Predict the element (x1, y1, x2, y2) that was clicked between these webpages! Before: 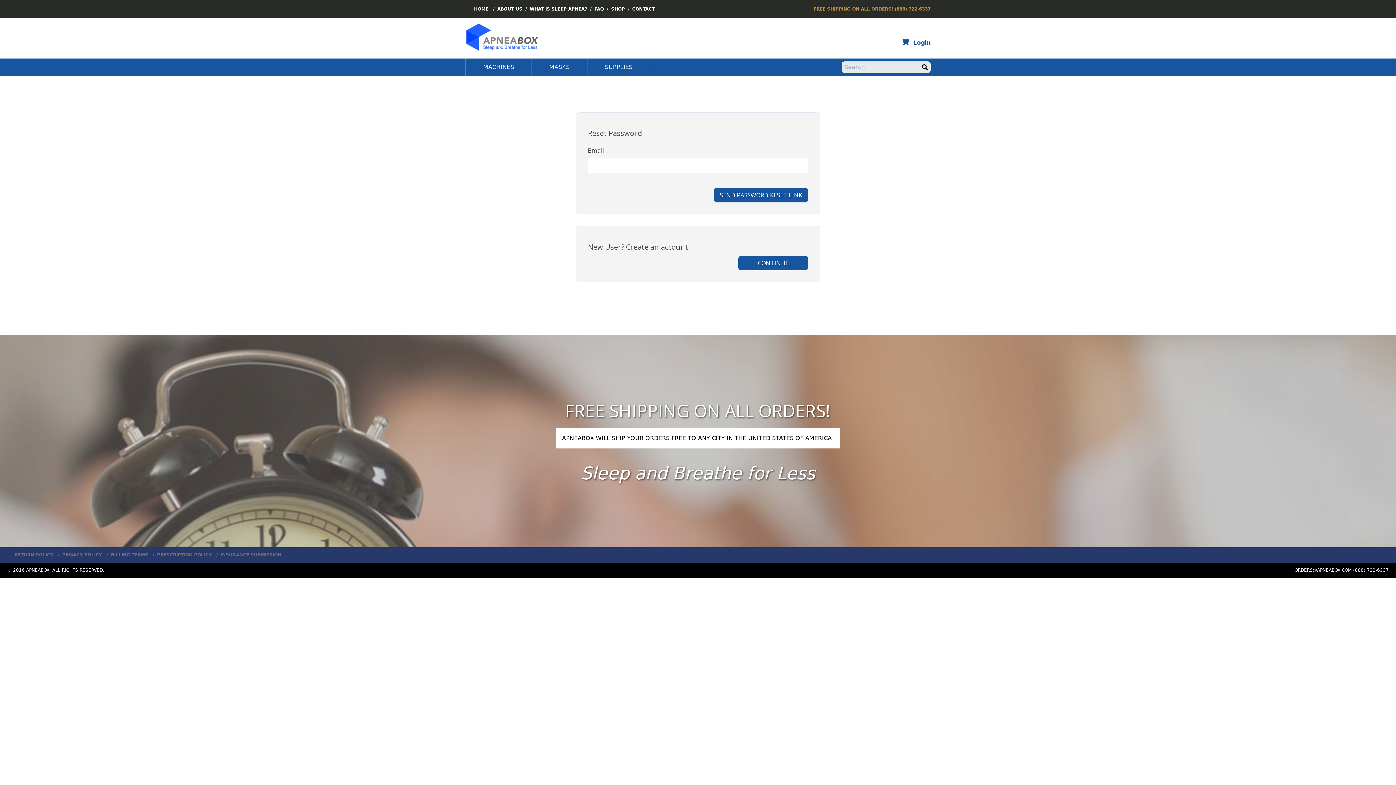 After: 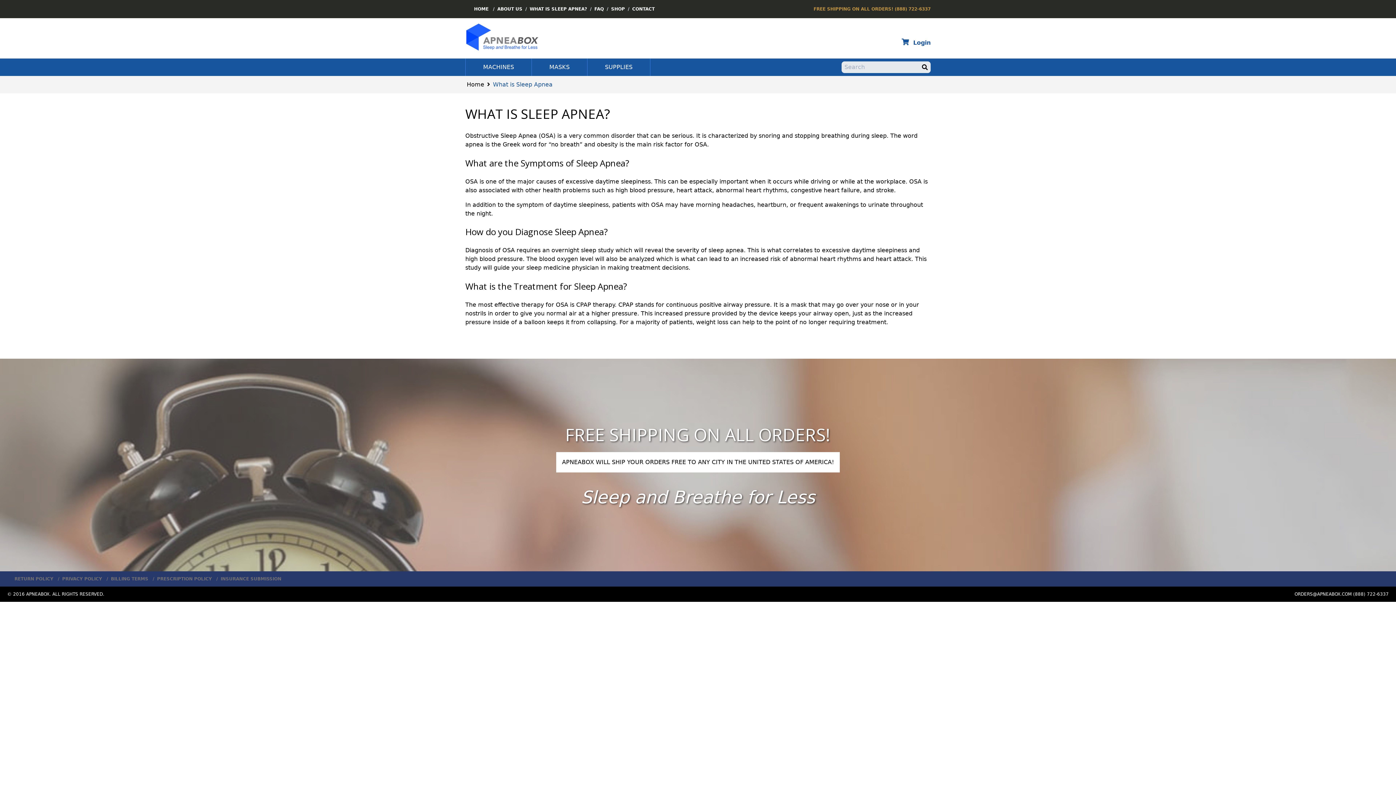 Action: bbox: (529, 6, 587, 11) label: WHAT IS SLEEP APNEA?